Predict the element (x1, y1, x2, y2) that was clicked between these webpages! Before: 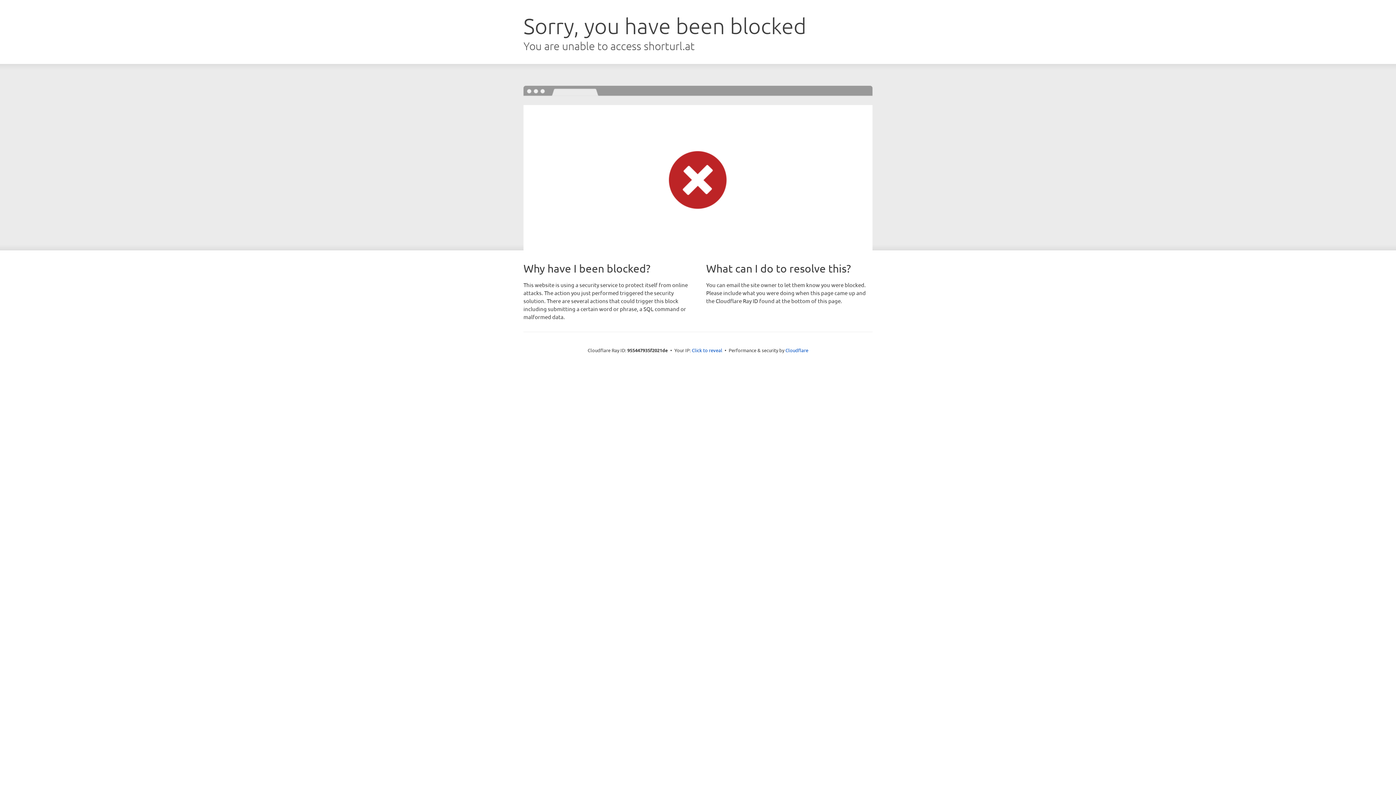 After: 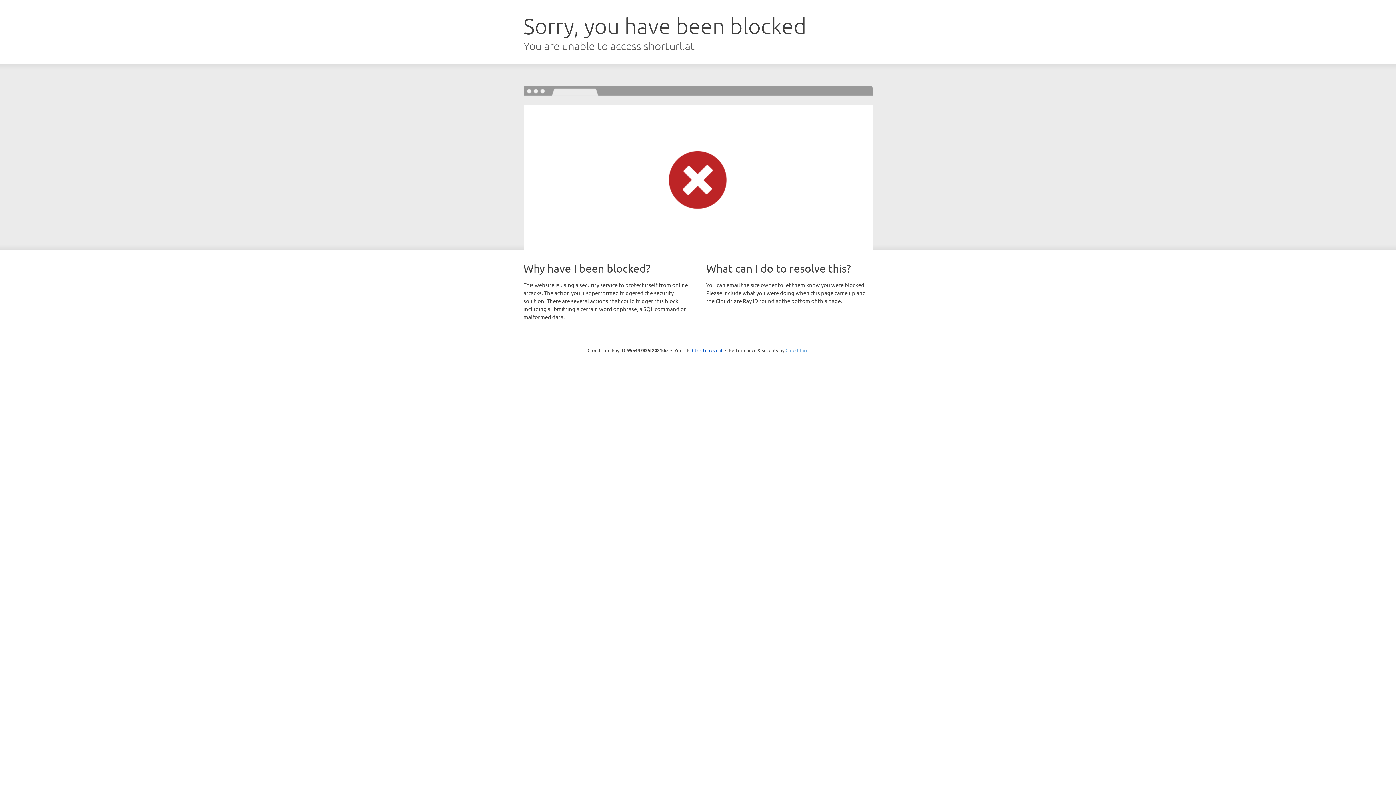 Action: bbox: (785, 347, 808, 353) label: Cloudflare